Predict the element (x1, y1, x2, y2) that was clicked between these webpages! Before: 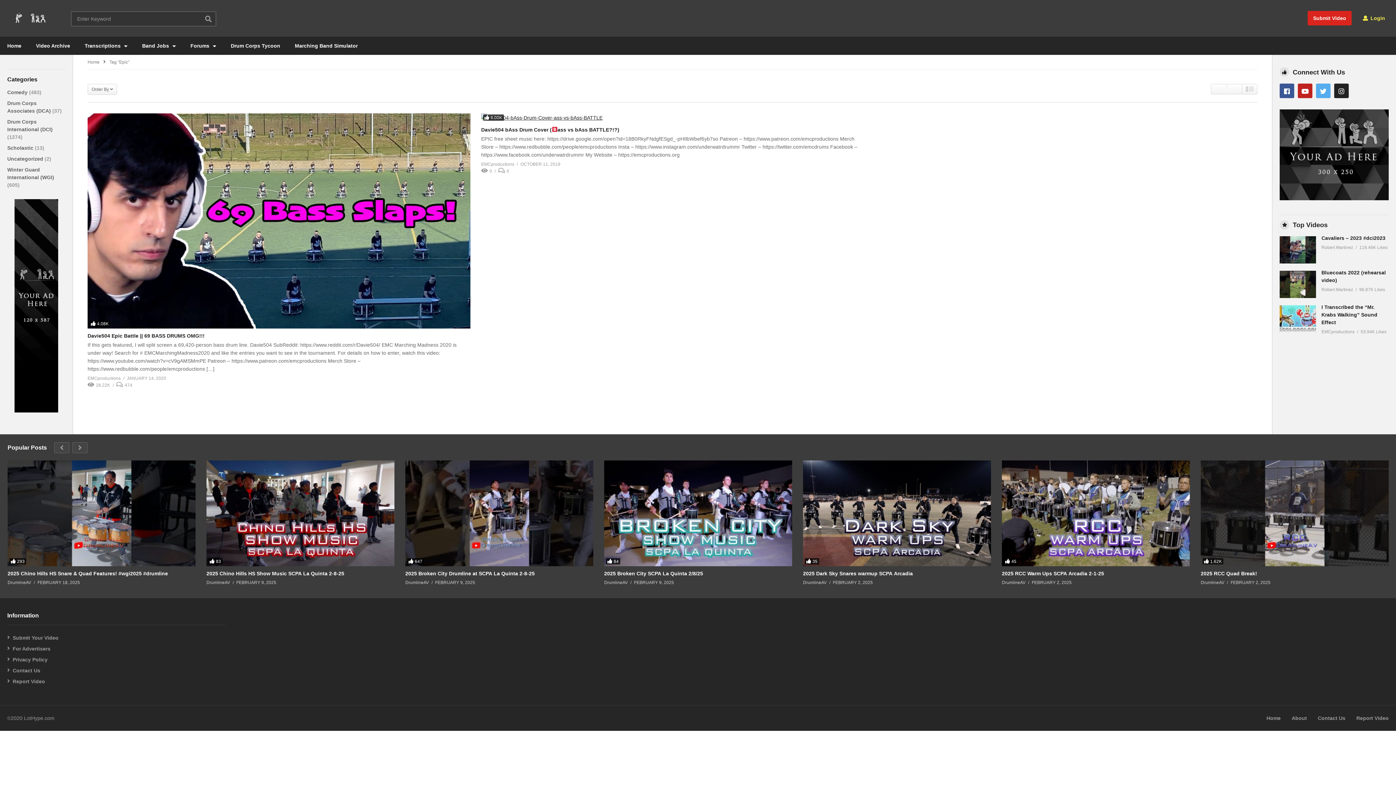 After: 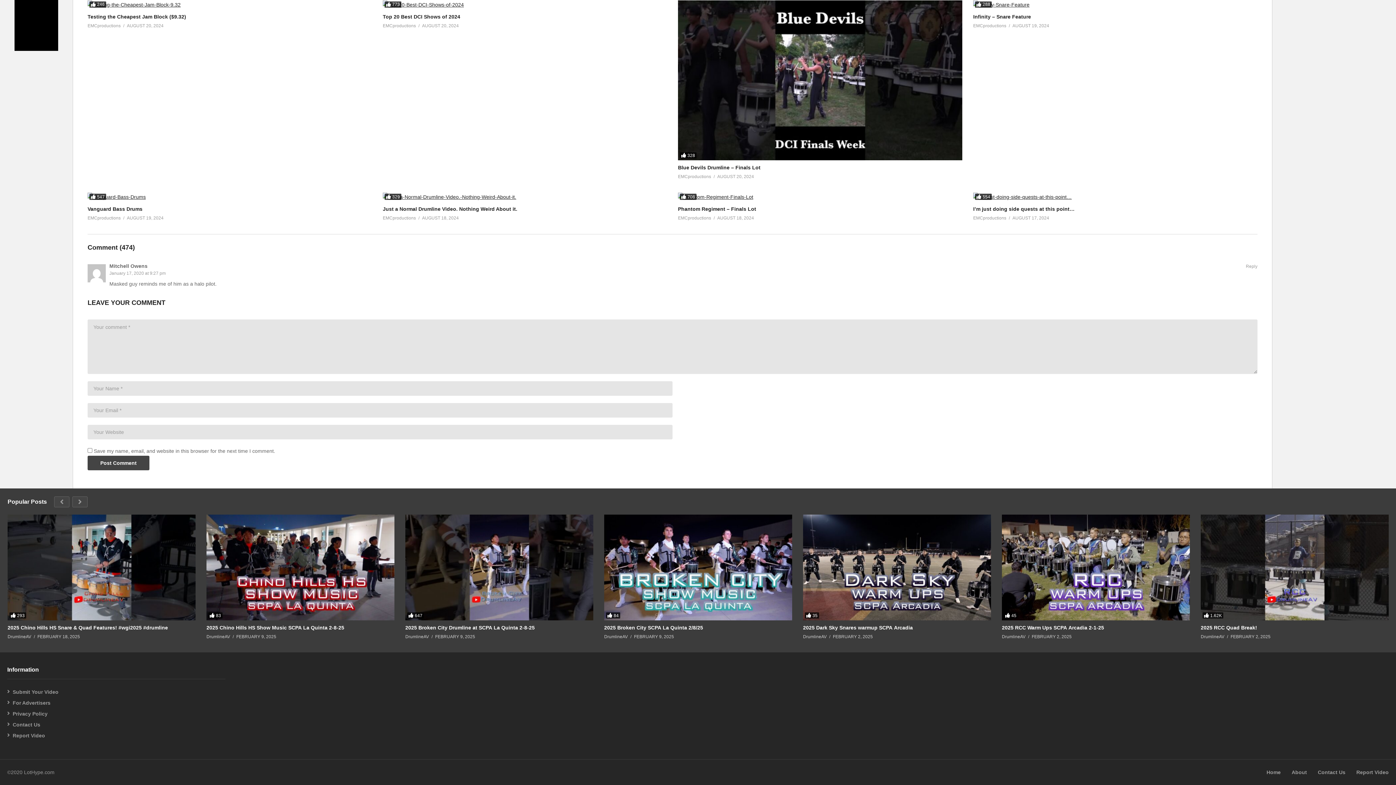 Action: label: 474 bbox: (110, 381, 132, 389)